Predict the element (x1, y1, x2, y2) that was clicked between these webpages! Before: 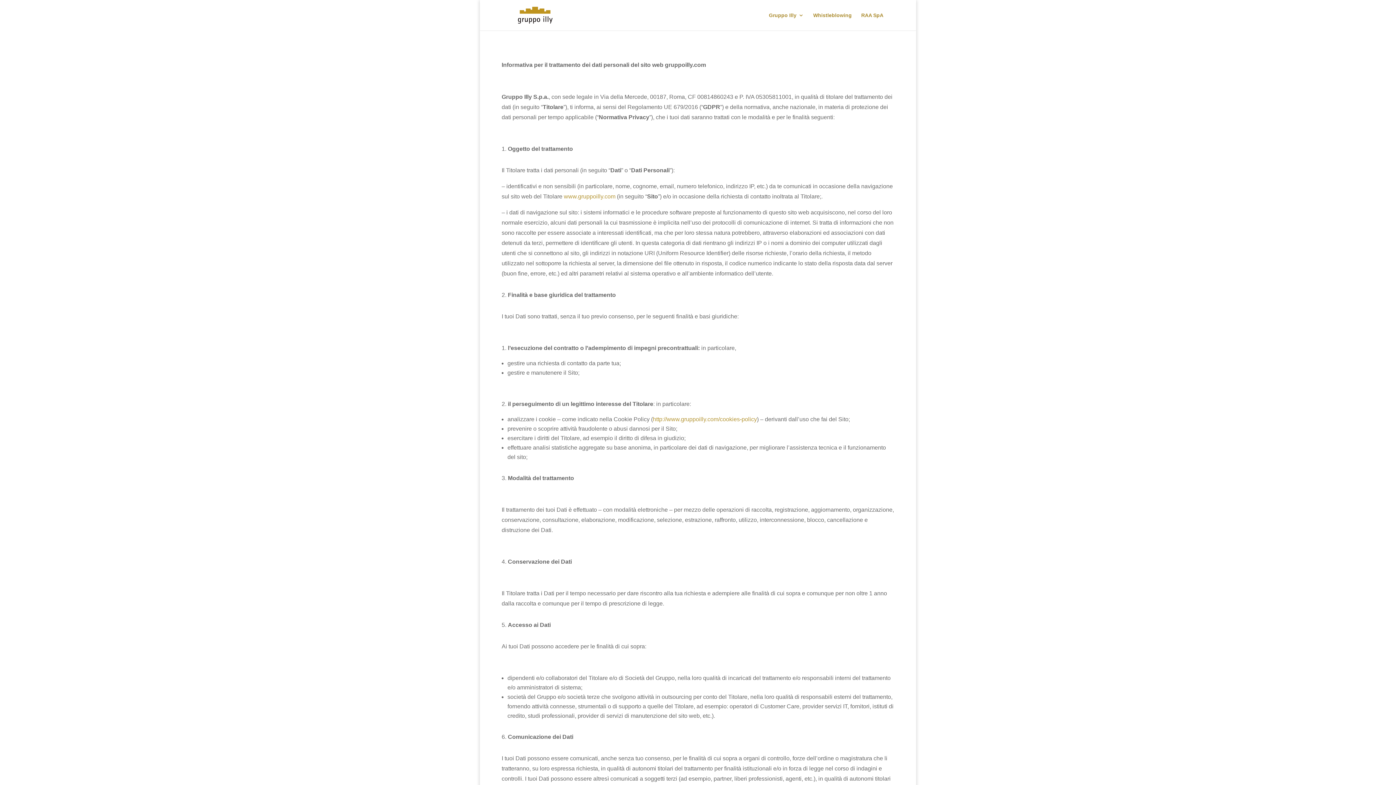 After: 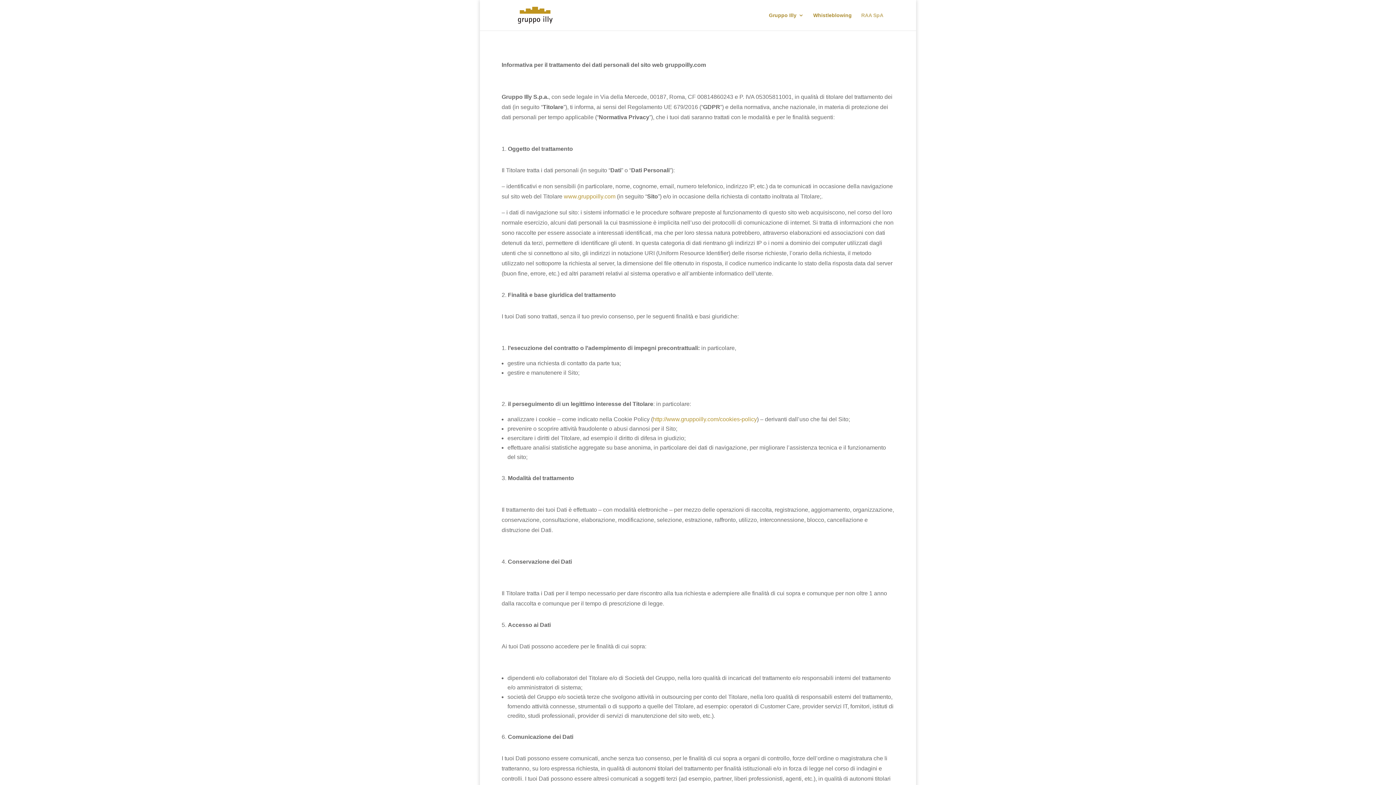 Action: bbox: (861, 12, 883, 30) label: RAA SpA